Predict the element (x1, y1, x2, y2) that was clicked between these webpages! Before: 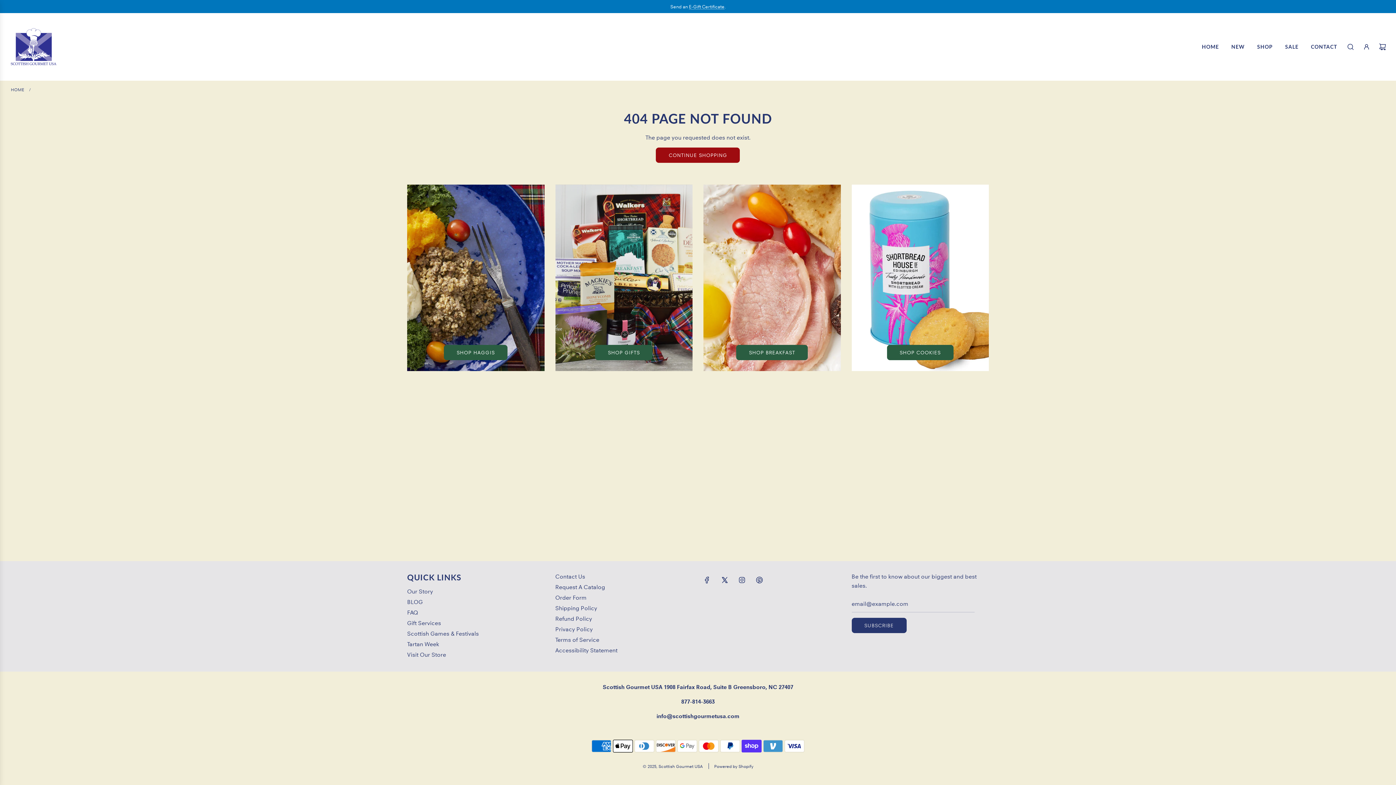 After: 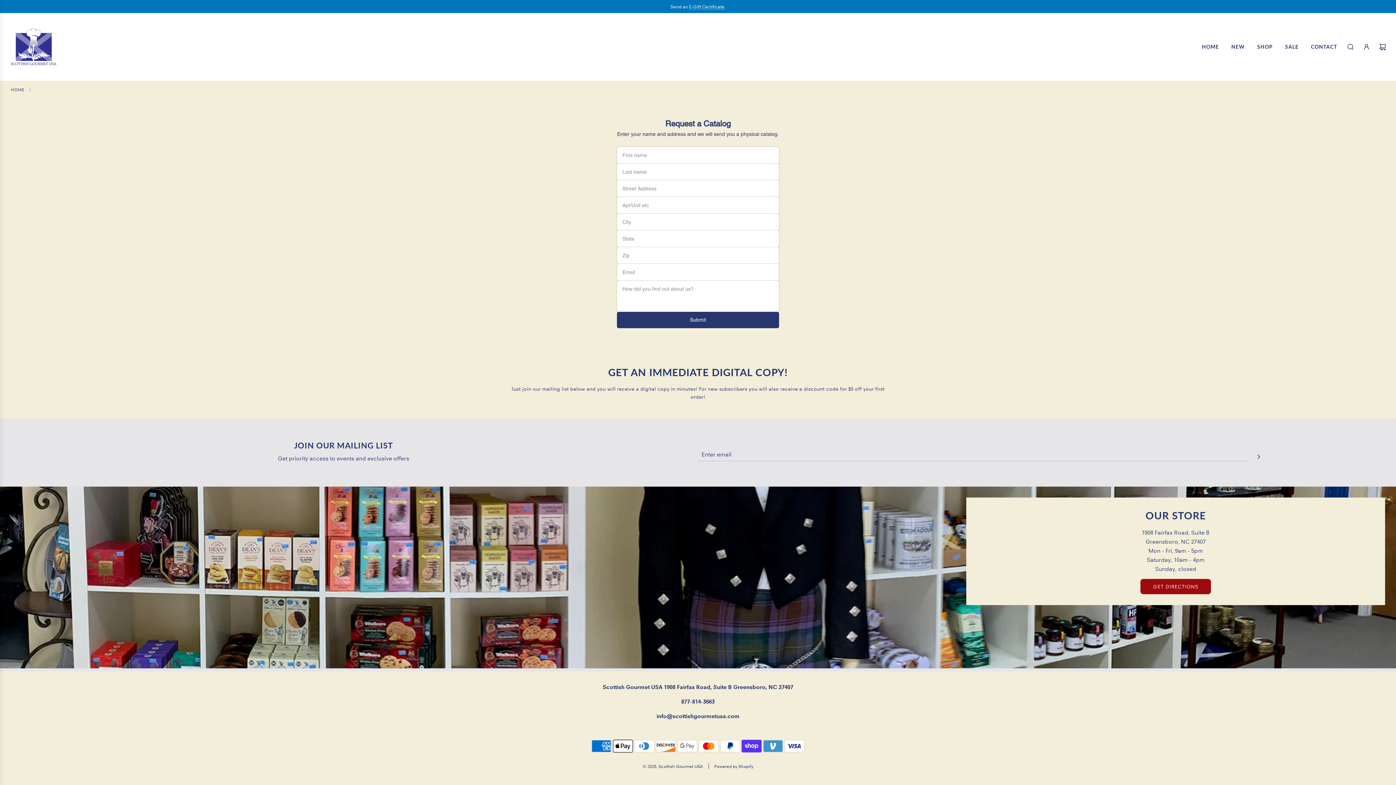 Action: label: Request A Catalog bbox: (555, 583, 605, 590)